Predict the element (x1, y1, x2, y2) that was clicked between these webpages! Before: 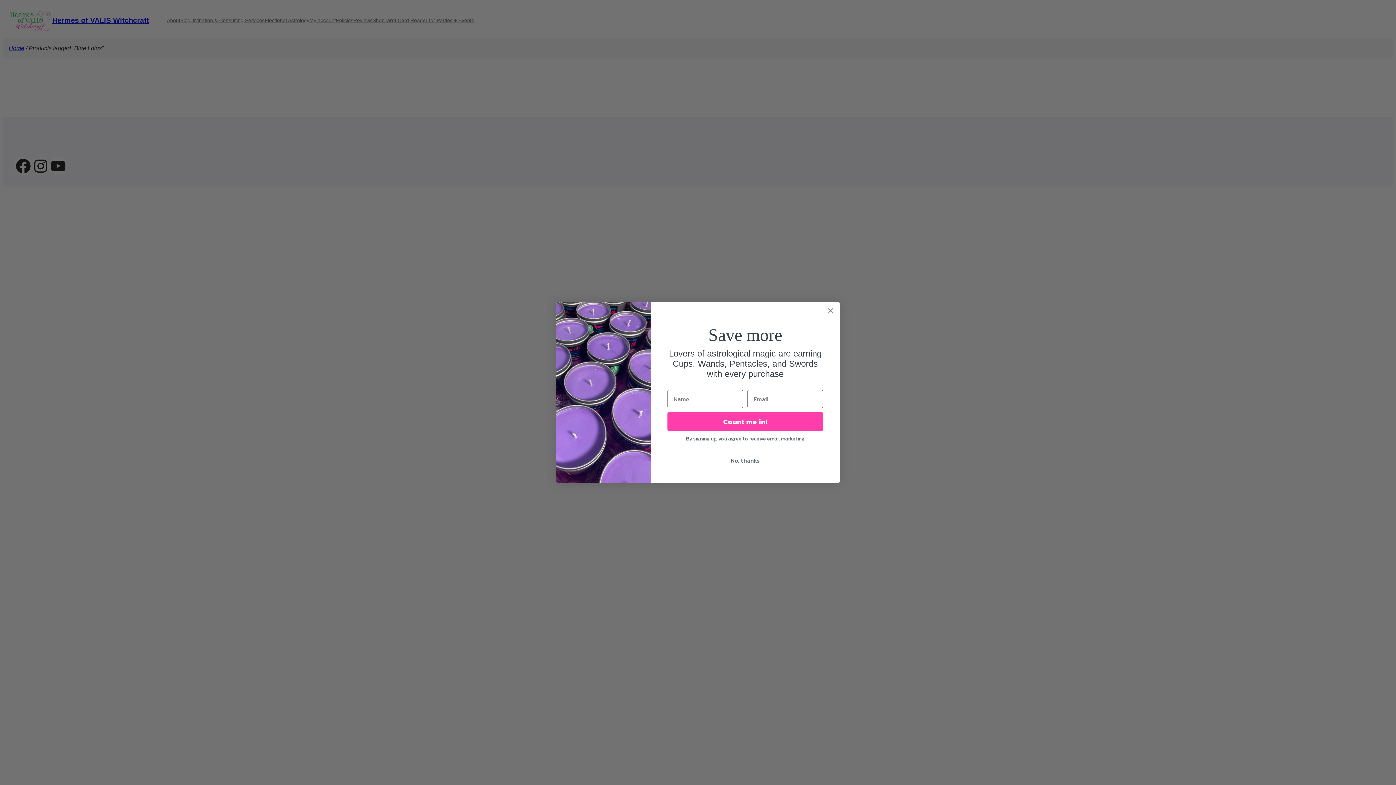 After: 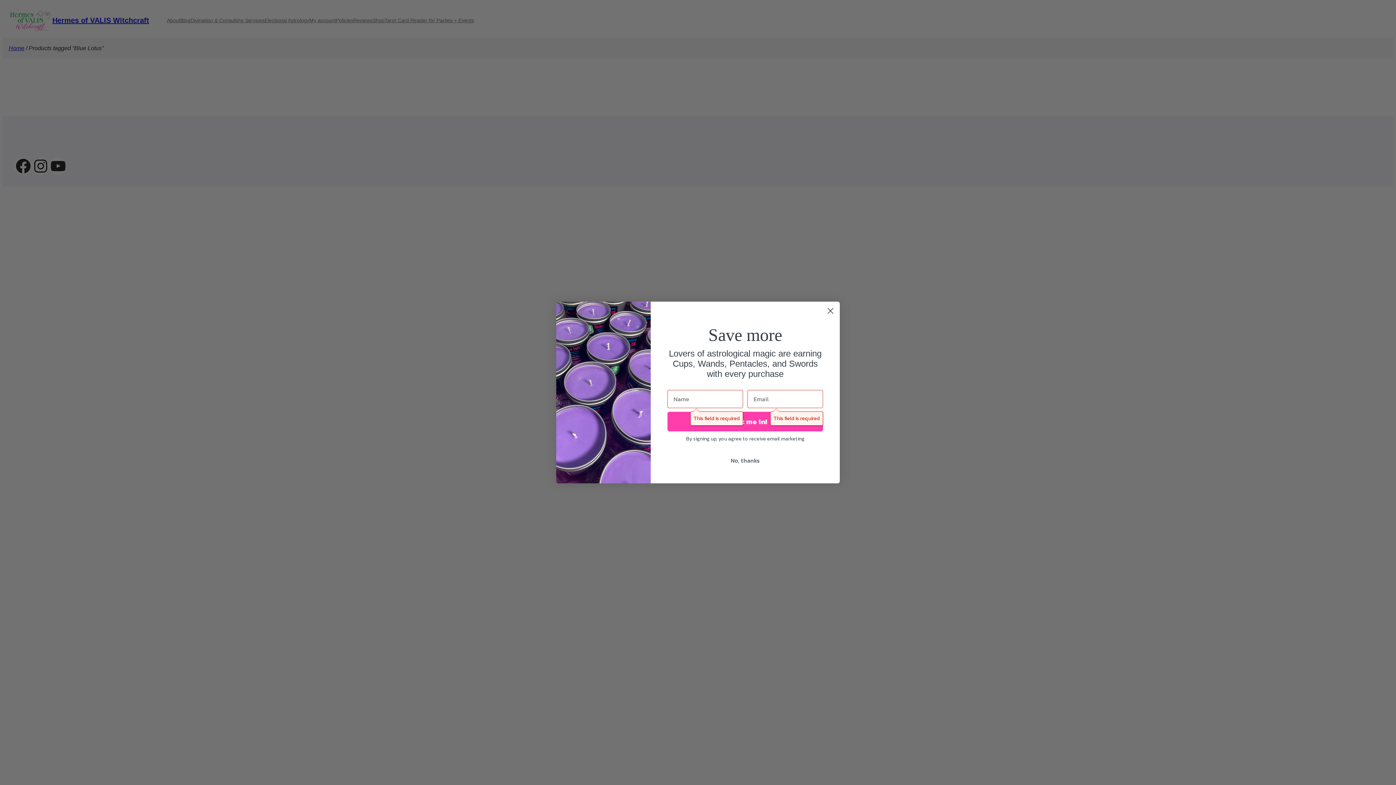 Action: bbox: (667, 412, 823, 431) label: Count me in!